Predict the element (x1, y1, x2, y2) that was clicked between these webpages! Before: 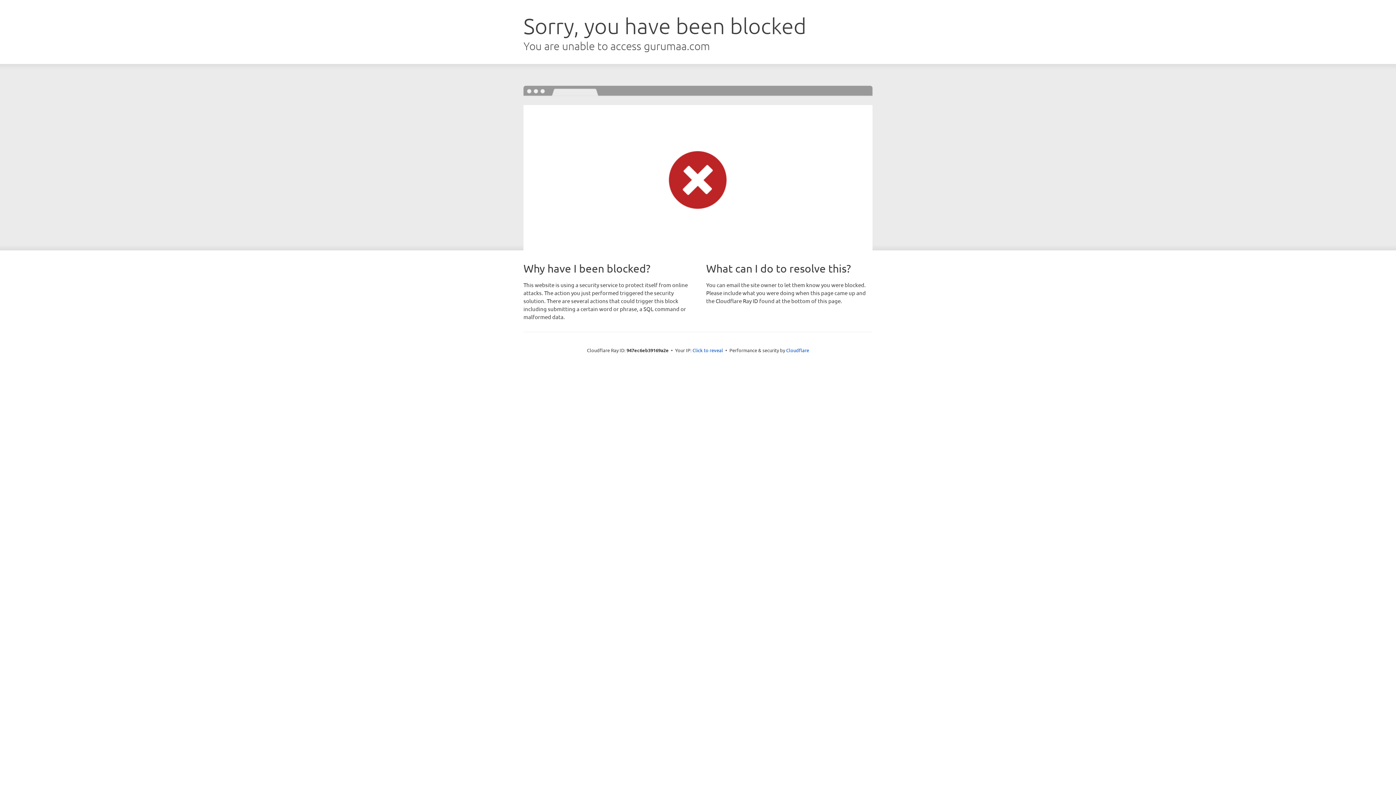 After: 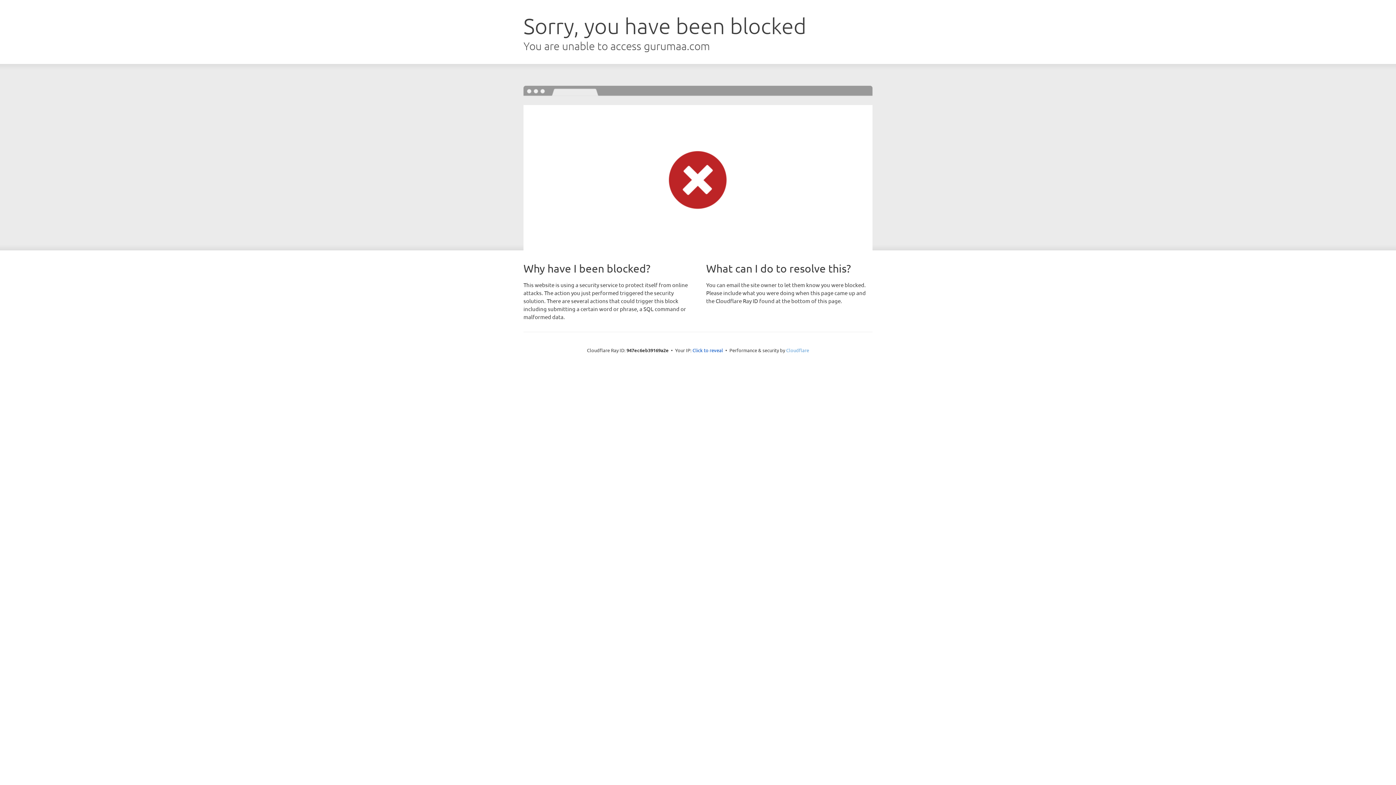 Action: bbox: (786, 347, 809, 353) label: Cloudflare